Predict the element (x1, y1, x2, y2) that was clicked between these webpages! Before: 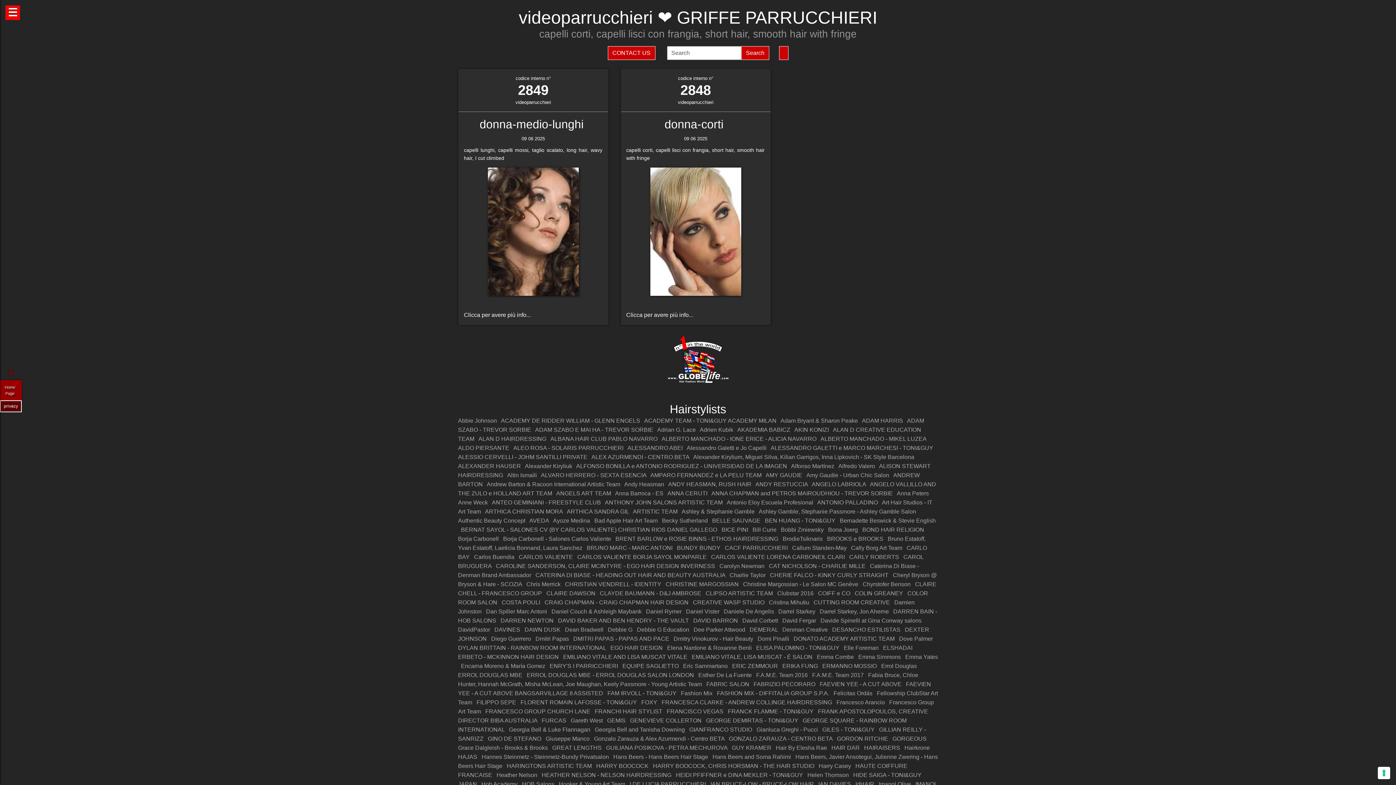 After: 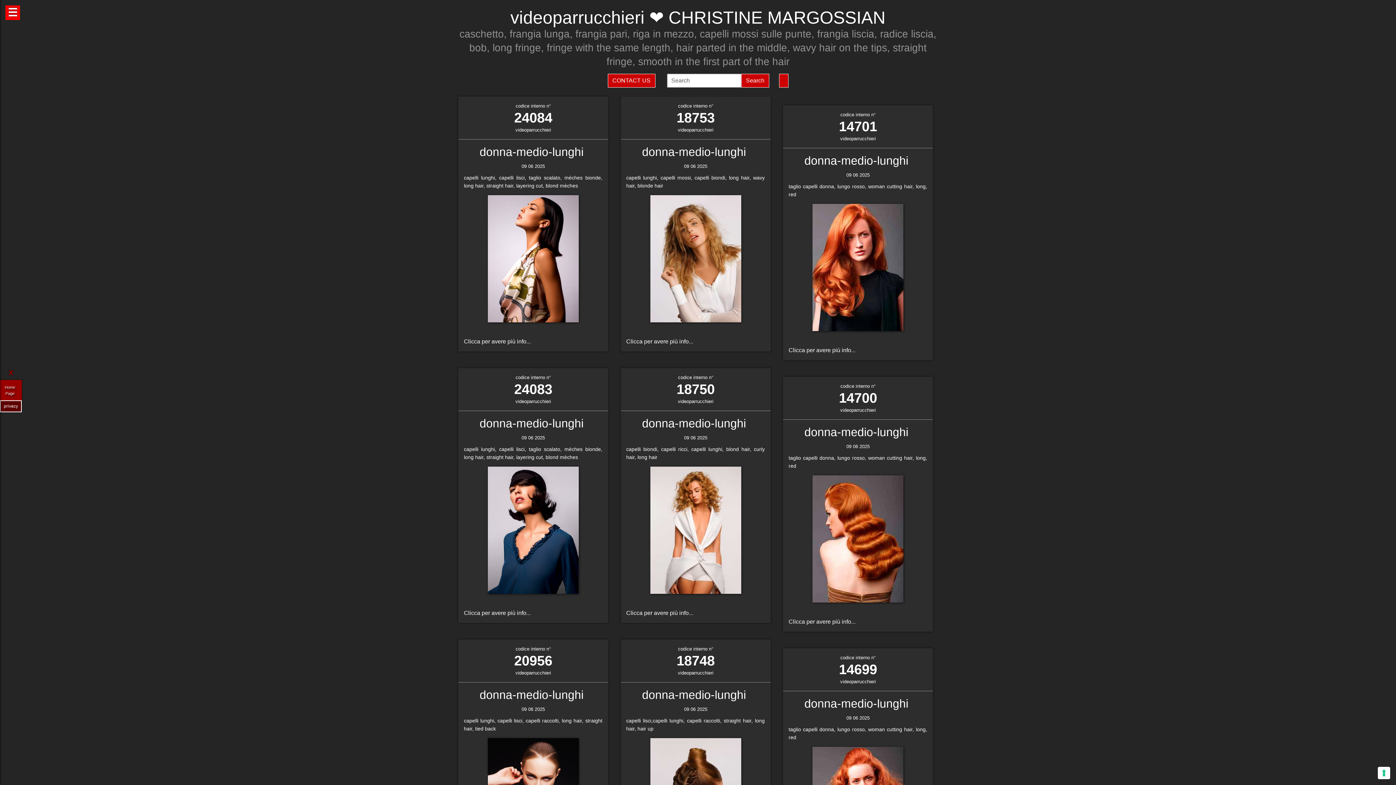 Action: bbox: (665, 581, 738, 587) label: CHRISTINE MARGOSSIAN